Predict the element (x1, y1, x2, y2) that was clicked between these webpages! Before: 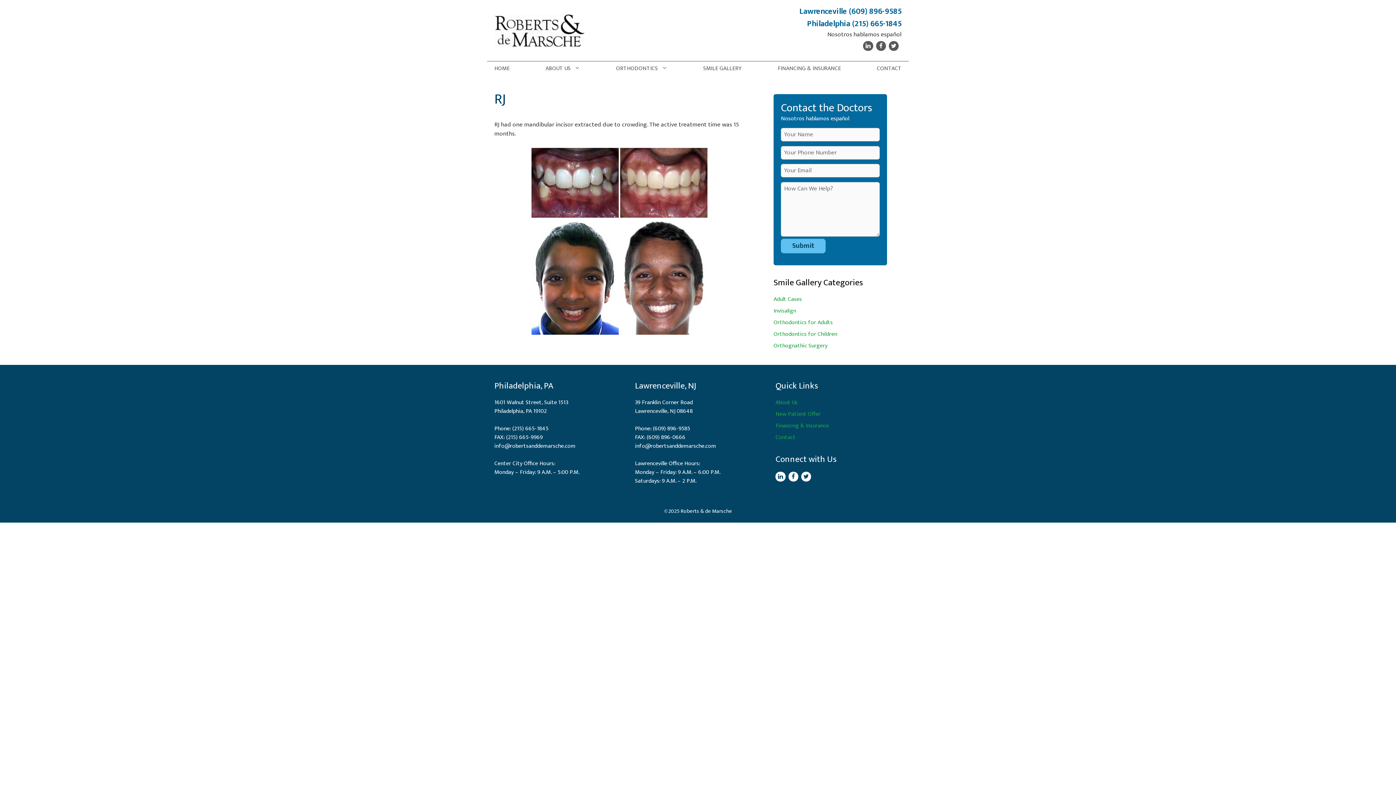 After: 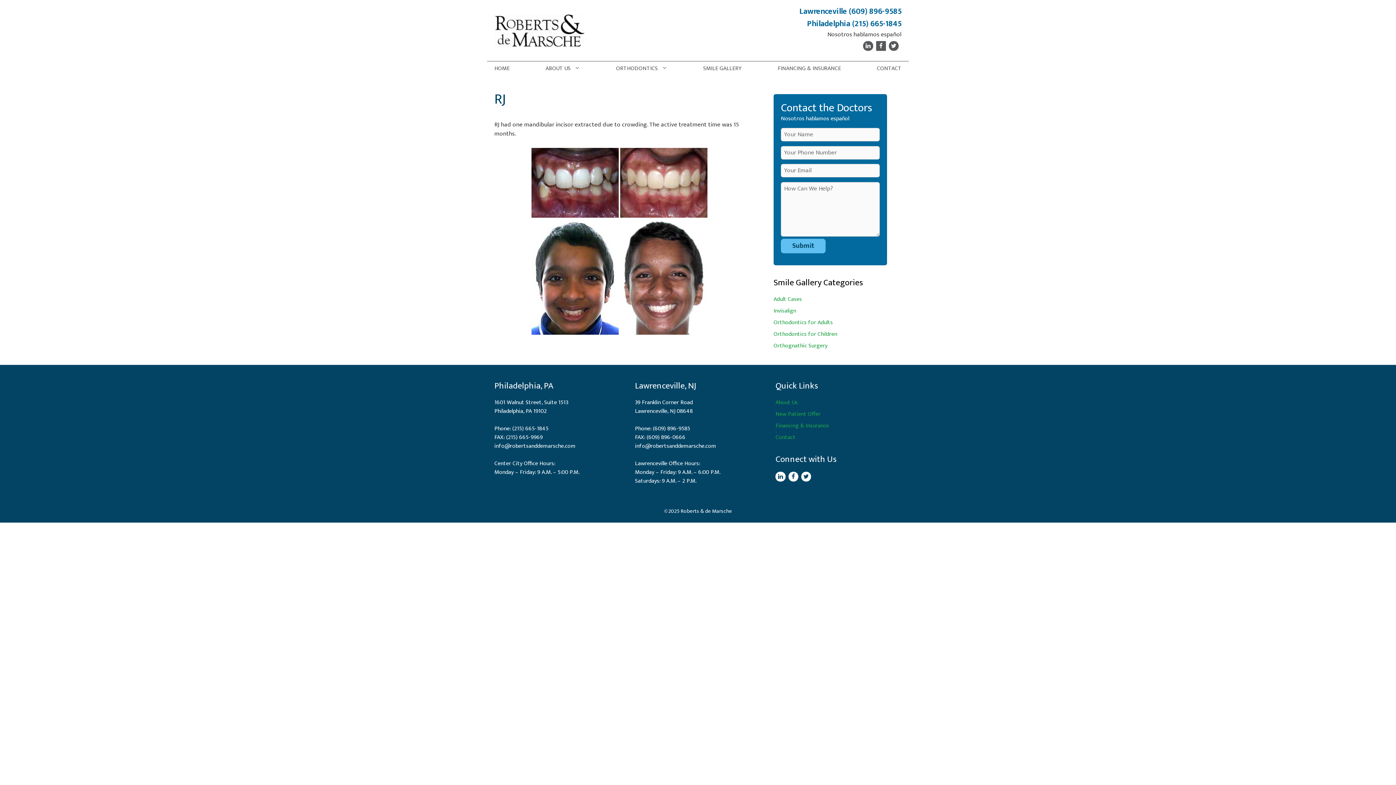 Action: label: Facebook bbox: (876, 41, 886, 50)